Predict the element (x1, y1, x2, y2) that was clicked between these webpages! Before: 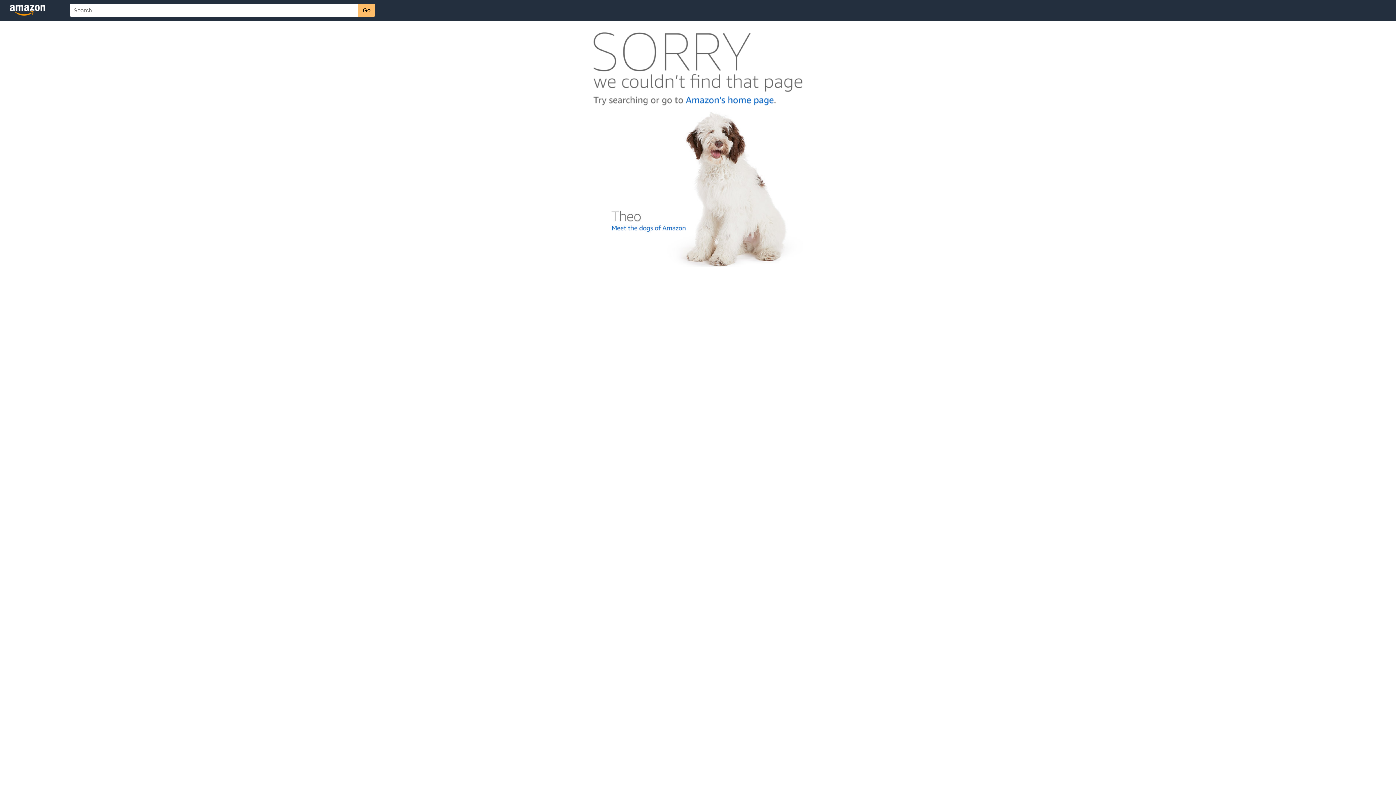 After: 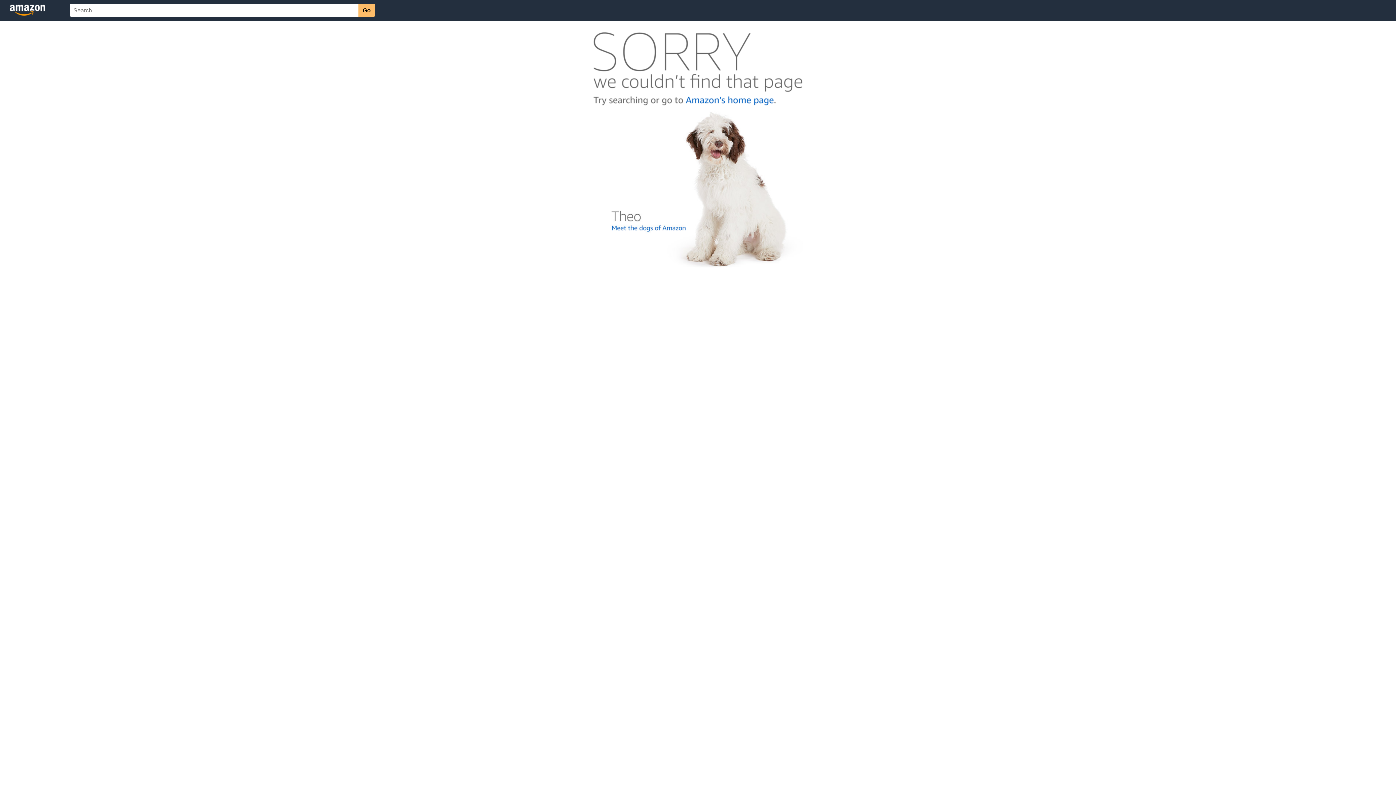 Action: bbox: (592, 262, 803, 268)